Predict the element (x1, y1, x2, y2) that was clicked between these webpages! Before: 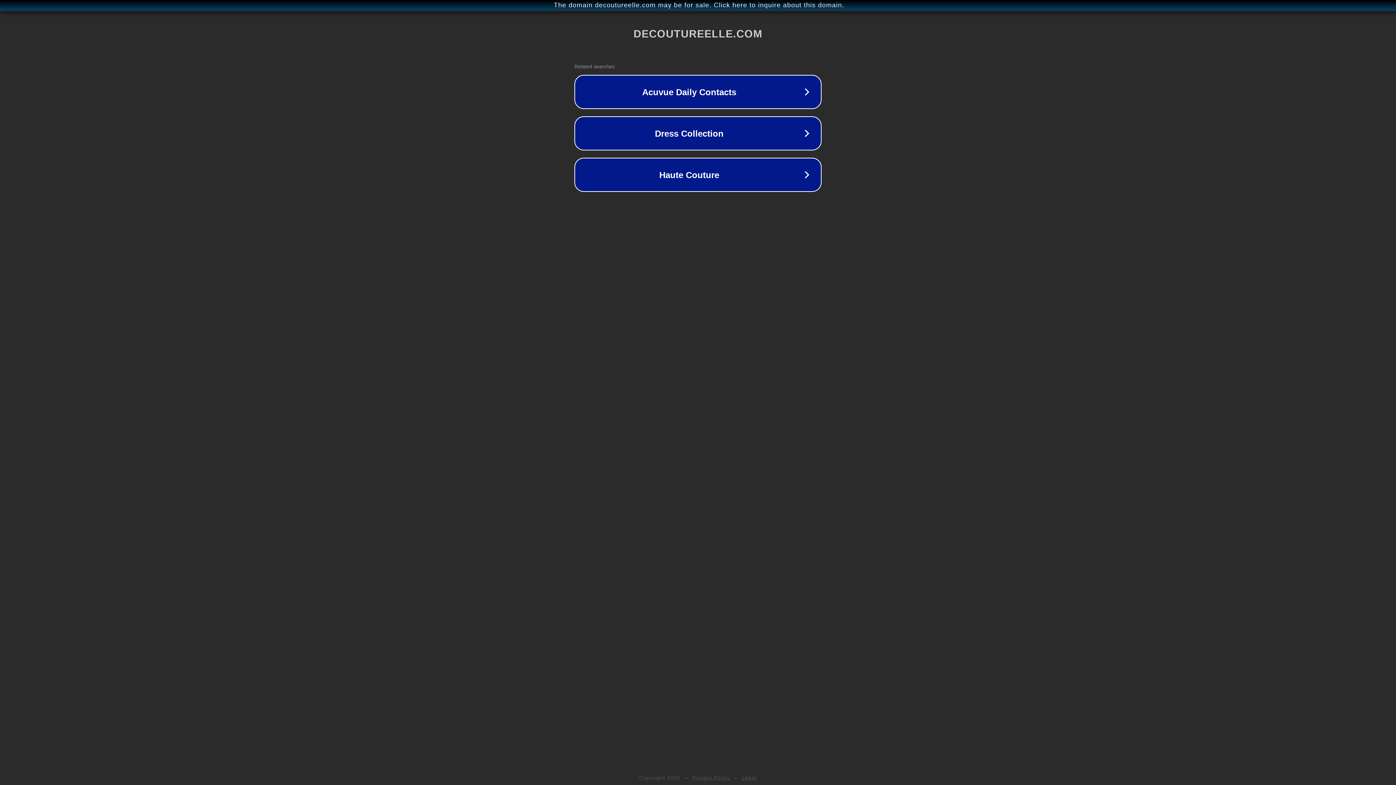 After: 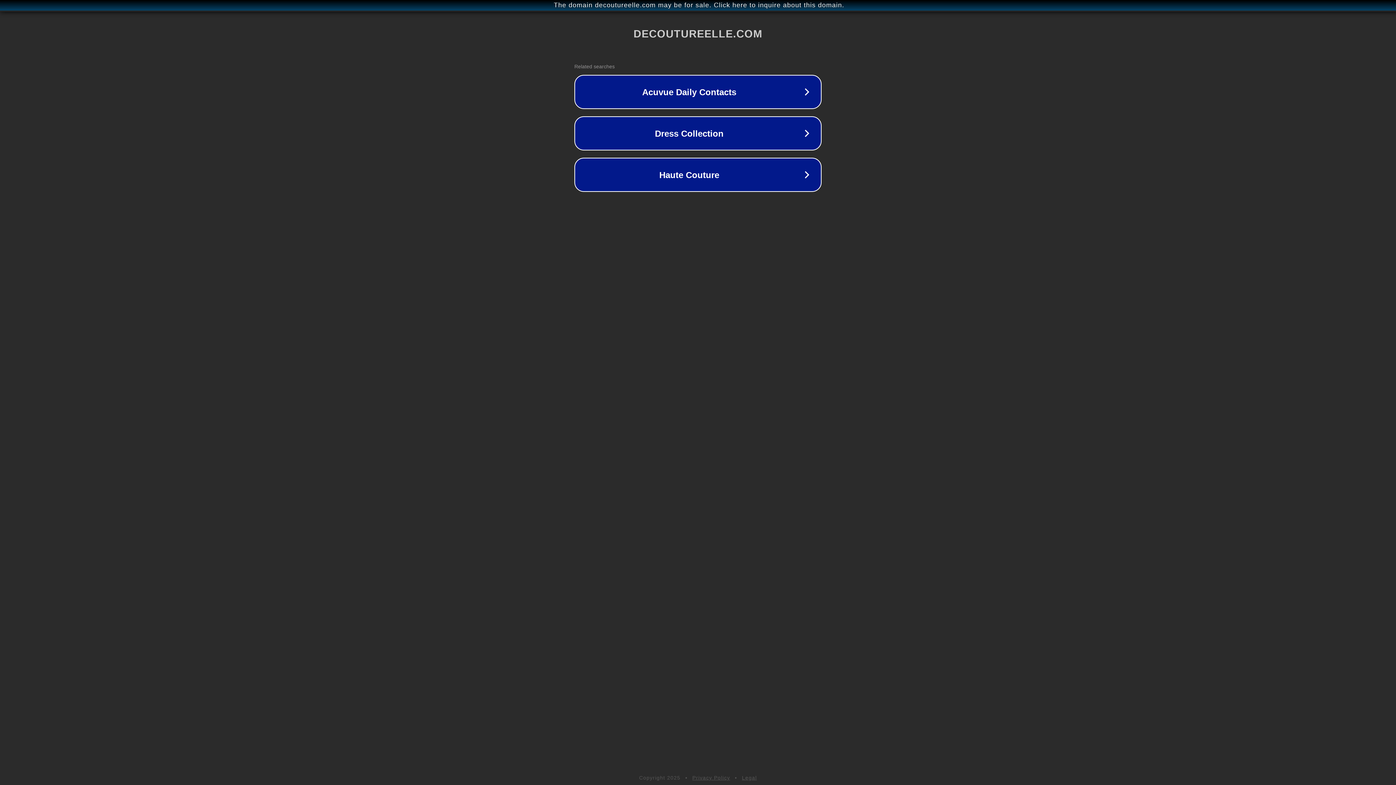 Action: label: Privacy Policy bbox: (692, 775, 730, 781)